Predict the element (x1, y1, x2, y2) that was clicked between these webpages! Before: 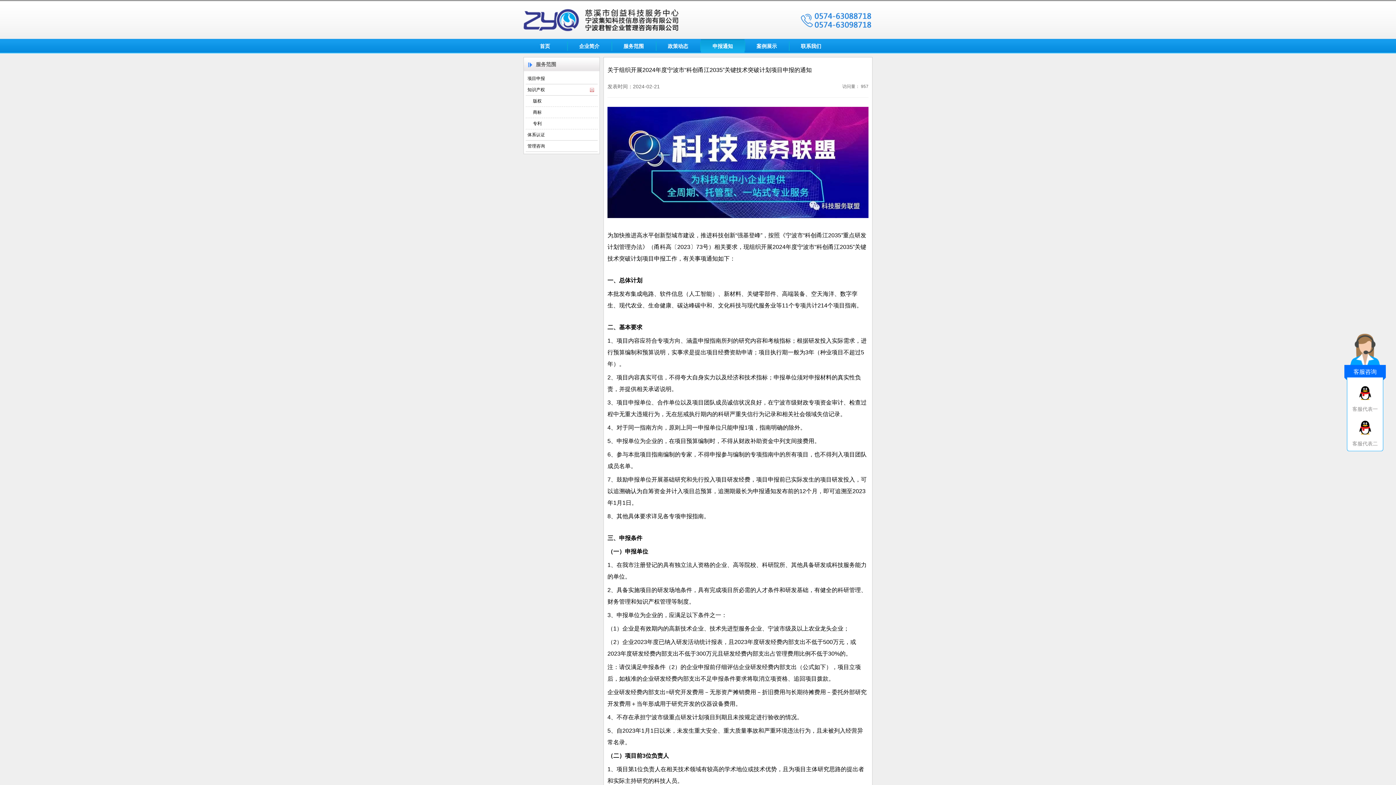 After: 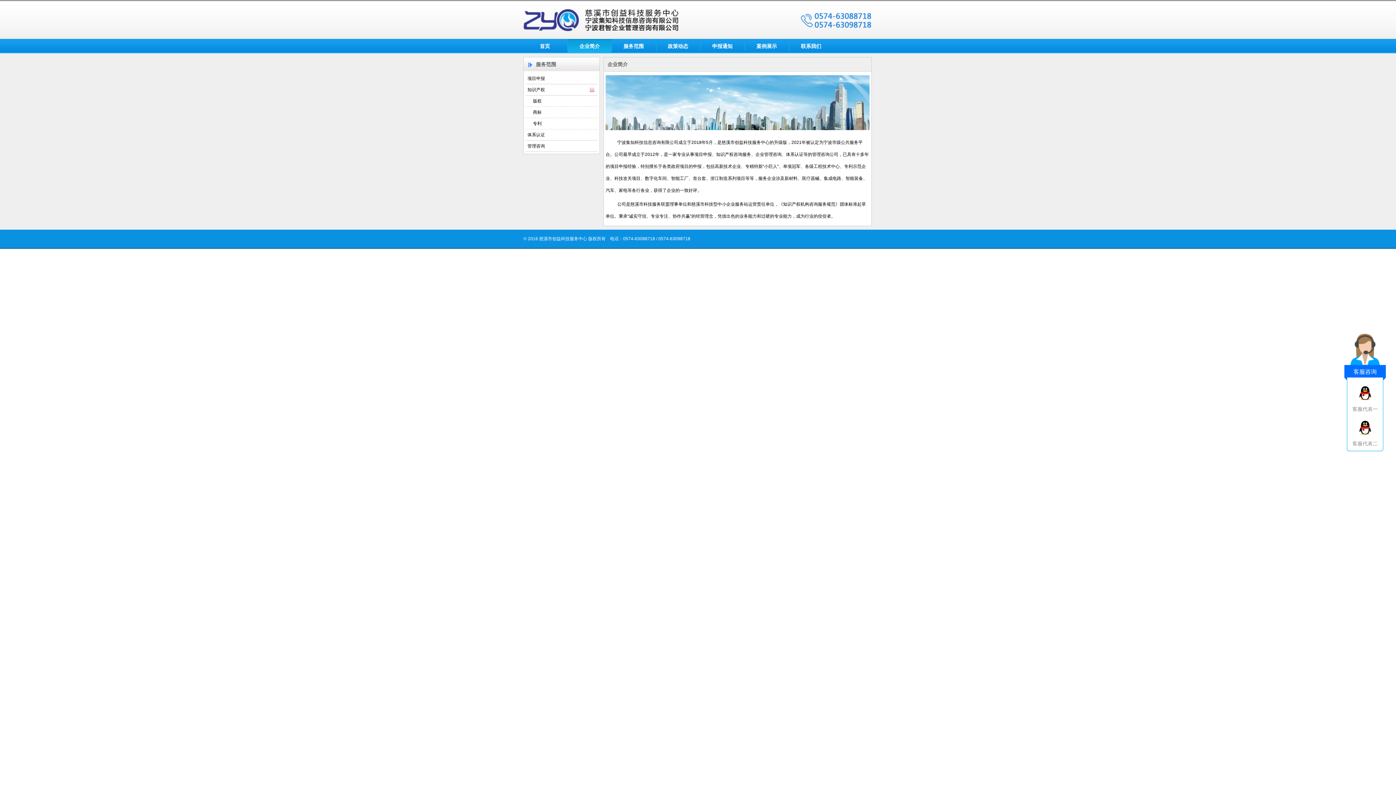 Action: bbox: (568, 38, 610, 53) label: 企业简介